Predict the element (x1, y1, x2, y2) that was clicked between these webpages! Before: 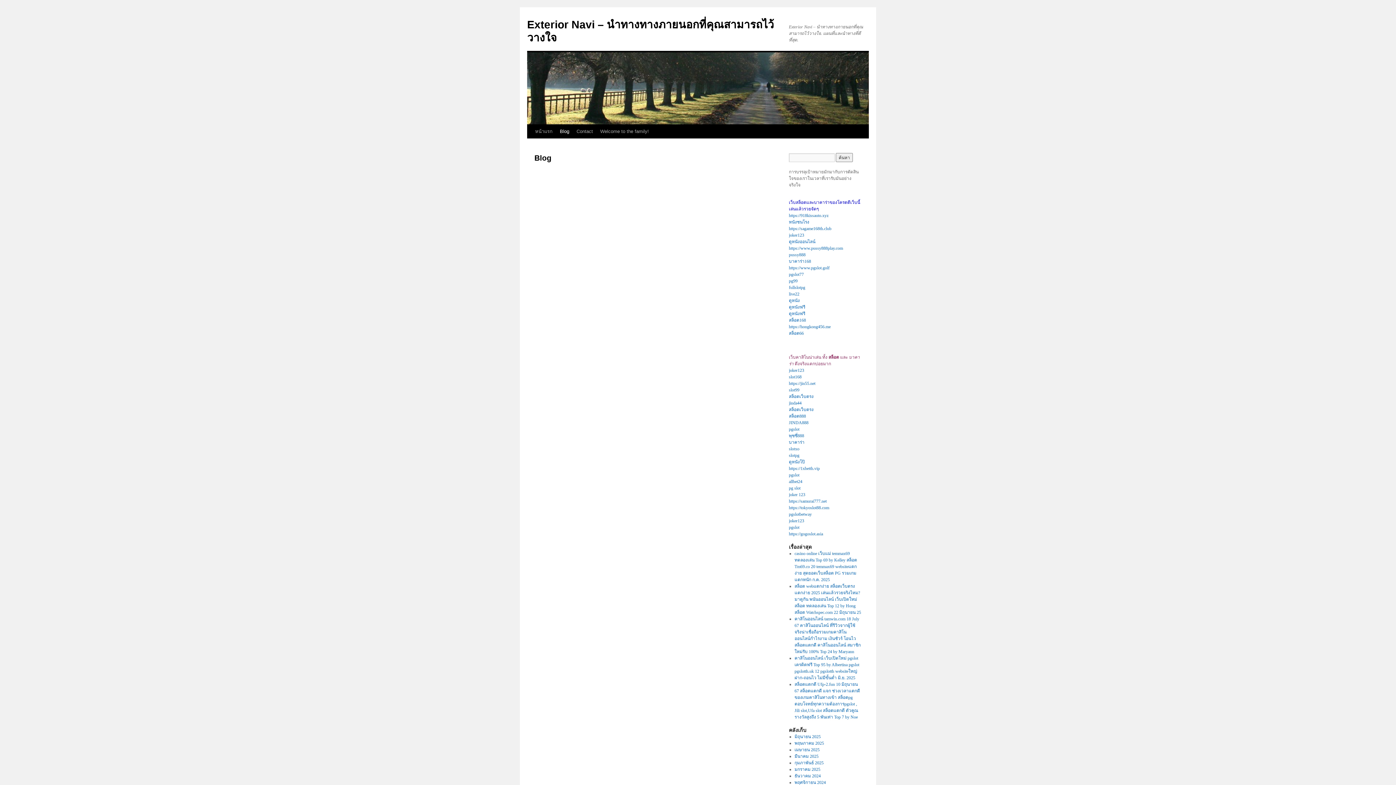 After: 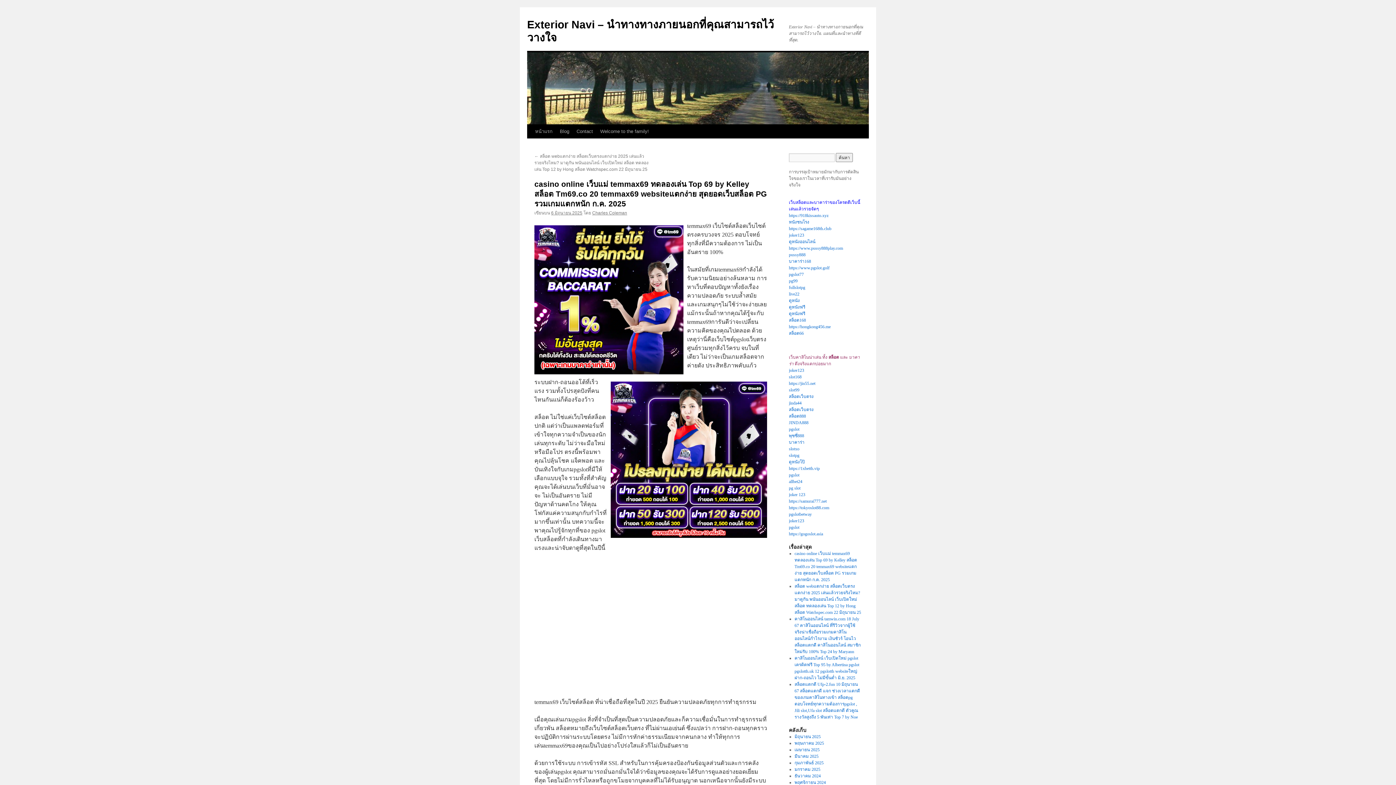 Action: label: casino online เว็บแม่ temmax69 ทดลองเล่น Top 69 by Kelley สล็อต Tm69.co 20 temmax69 websiteแตกง่าย สุดยอดเว็บสล็อต PG รวมเกมแตกหนัก ก.ค. 2025 bbox: (794, 551, 857, 582)